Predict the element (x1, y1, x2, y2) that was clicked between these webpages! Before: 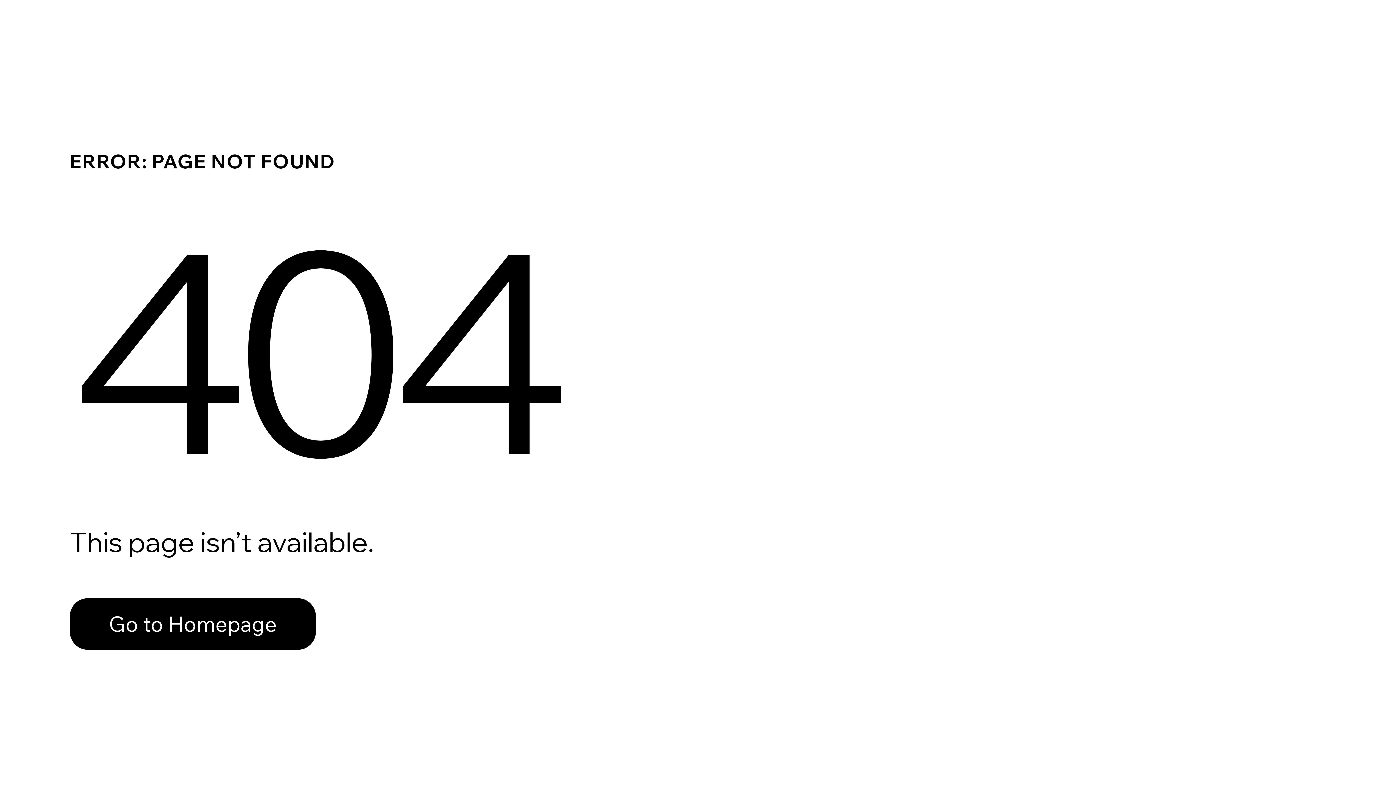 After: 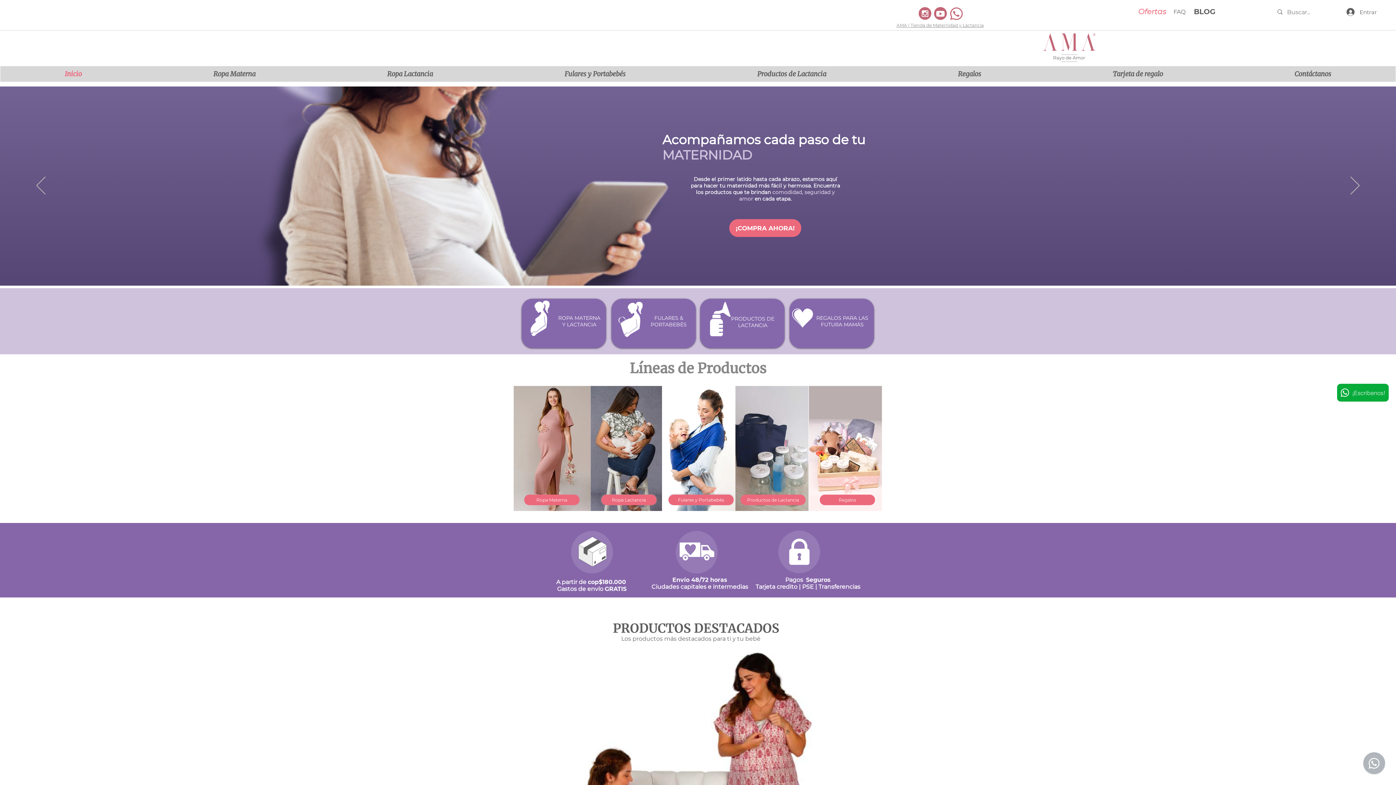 Action: bbox: (69, 598, 316, 650) label: Go to Homepage